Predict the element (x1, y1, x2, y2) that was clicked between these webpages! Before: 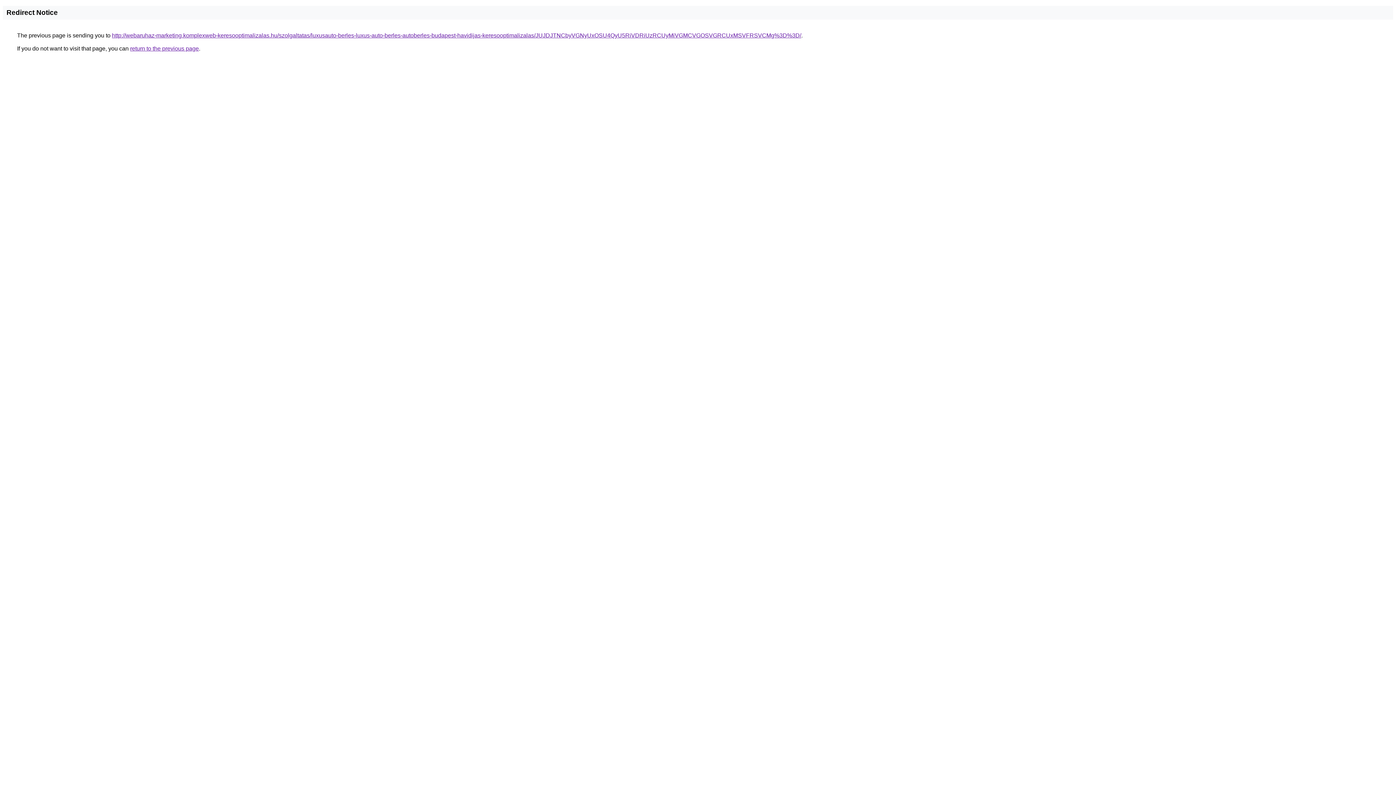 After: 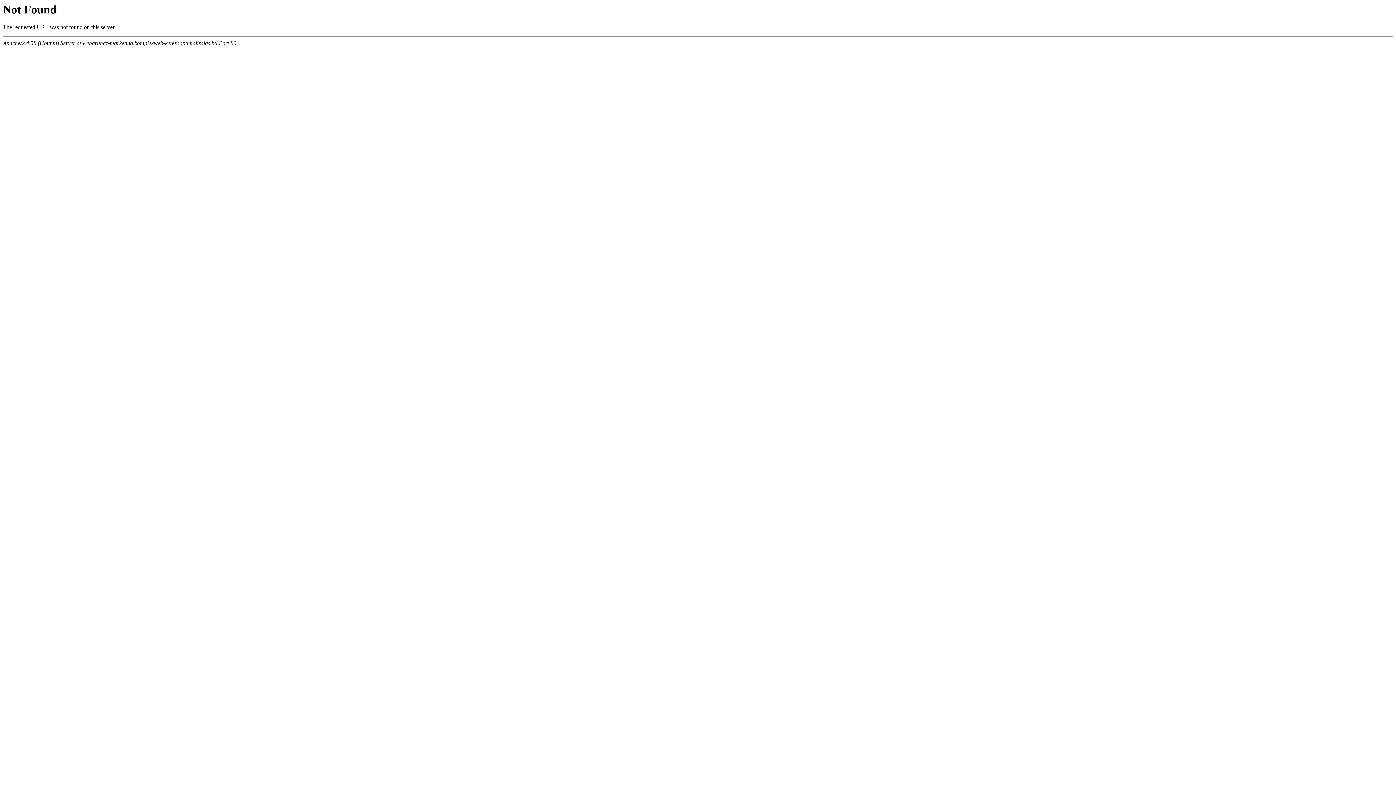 Action: bbox: (112, 32, 801, 38) label: http://webaruhaz-marketing.komplexweb-keresooptimalizalas.hu/szolgaltatas/luxusauto-berles-luxus-auto-berles-autoberles-budapest-havidijas-keresooptimalizalas/JUJDJTNCbyVGNyUxOSU4QyU5RiVDRiUzRCUyMiVGMCVGOSVGRCUxMSVFRSVCMg%3D%3D/